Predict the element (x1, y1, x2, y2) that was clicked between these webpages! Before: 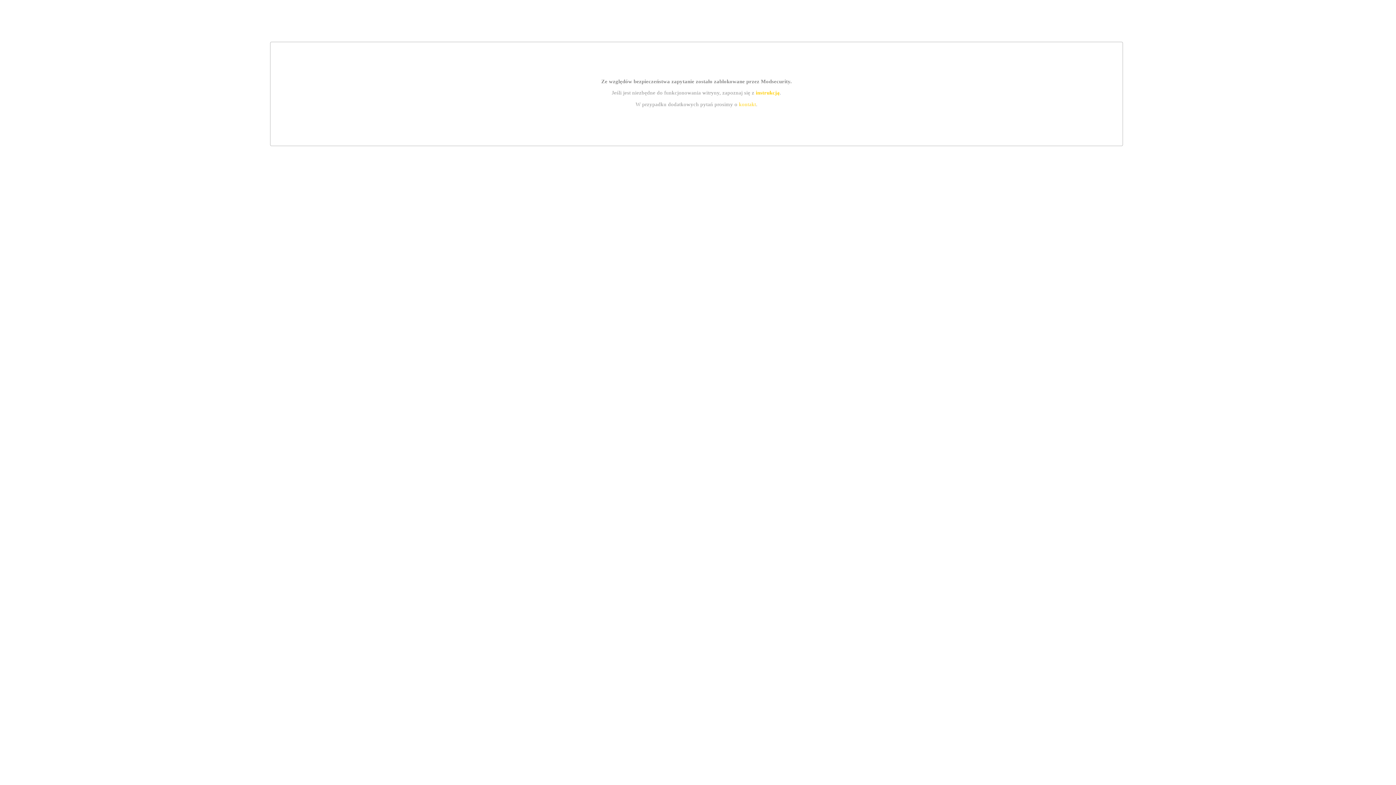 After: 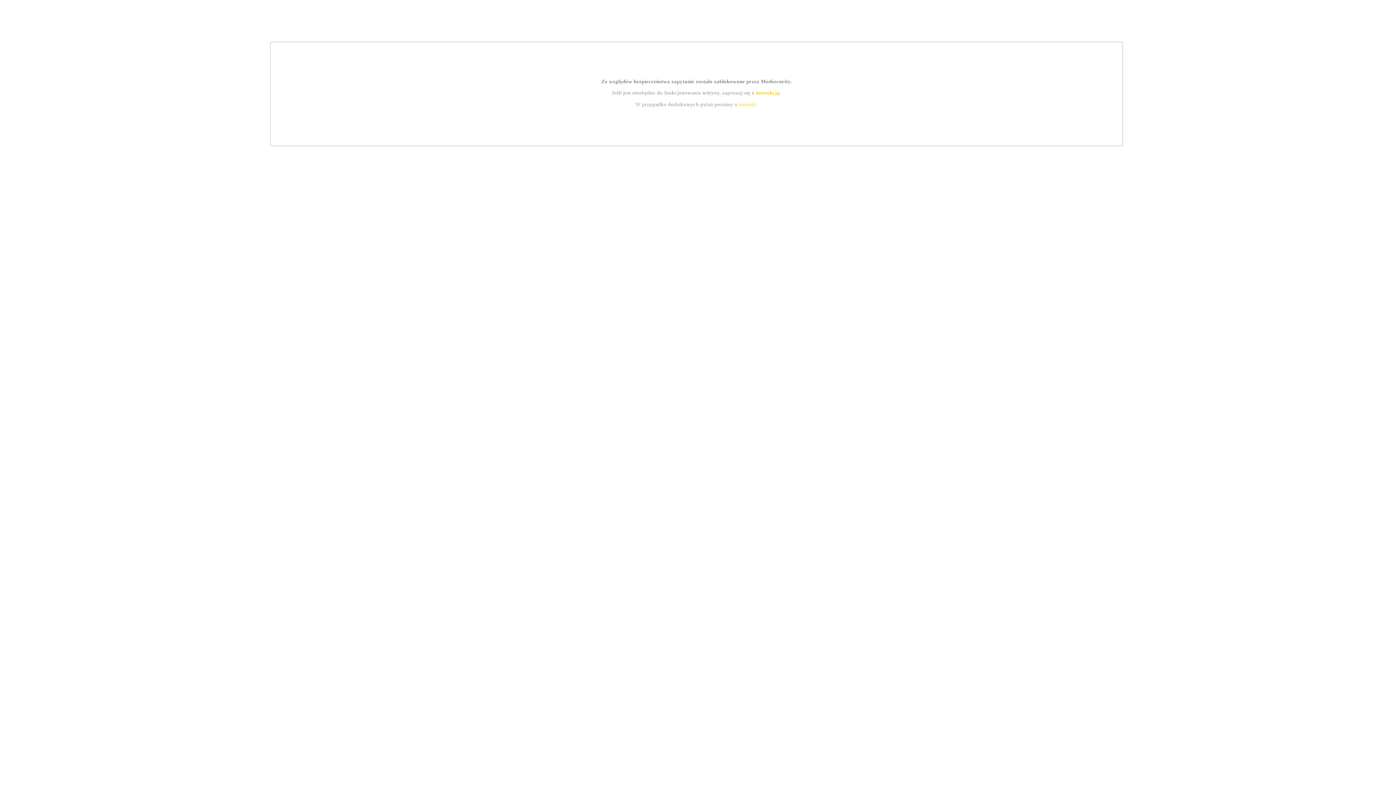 Action: bbox: (739, 101, 756, 107) label: kontakt